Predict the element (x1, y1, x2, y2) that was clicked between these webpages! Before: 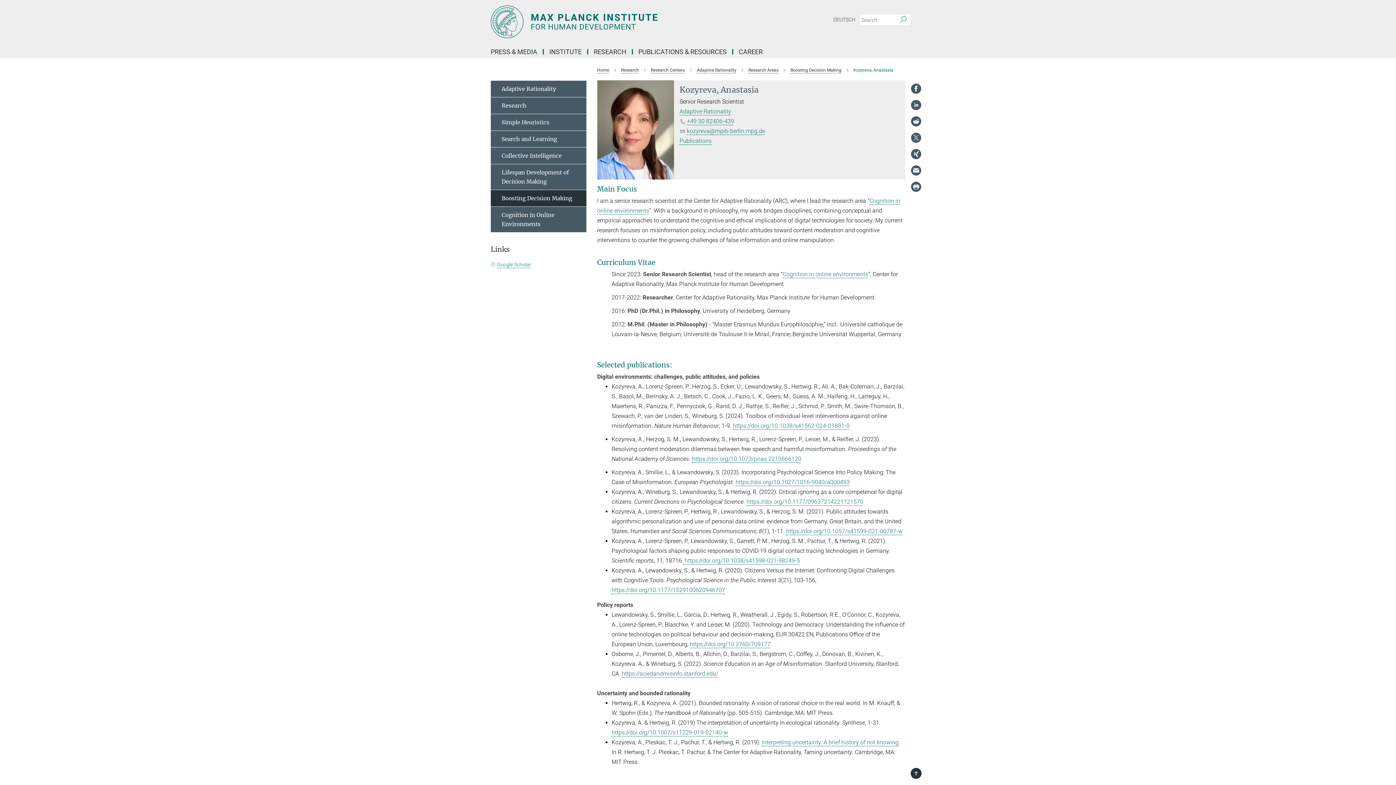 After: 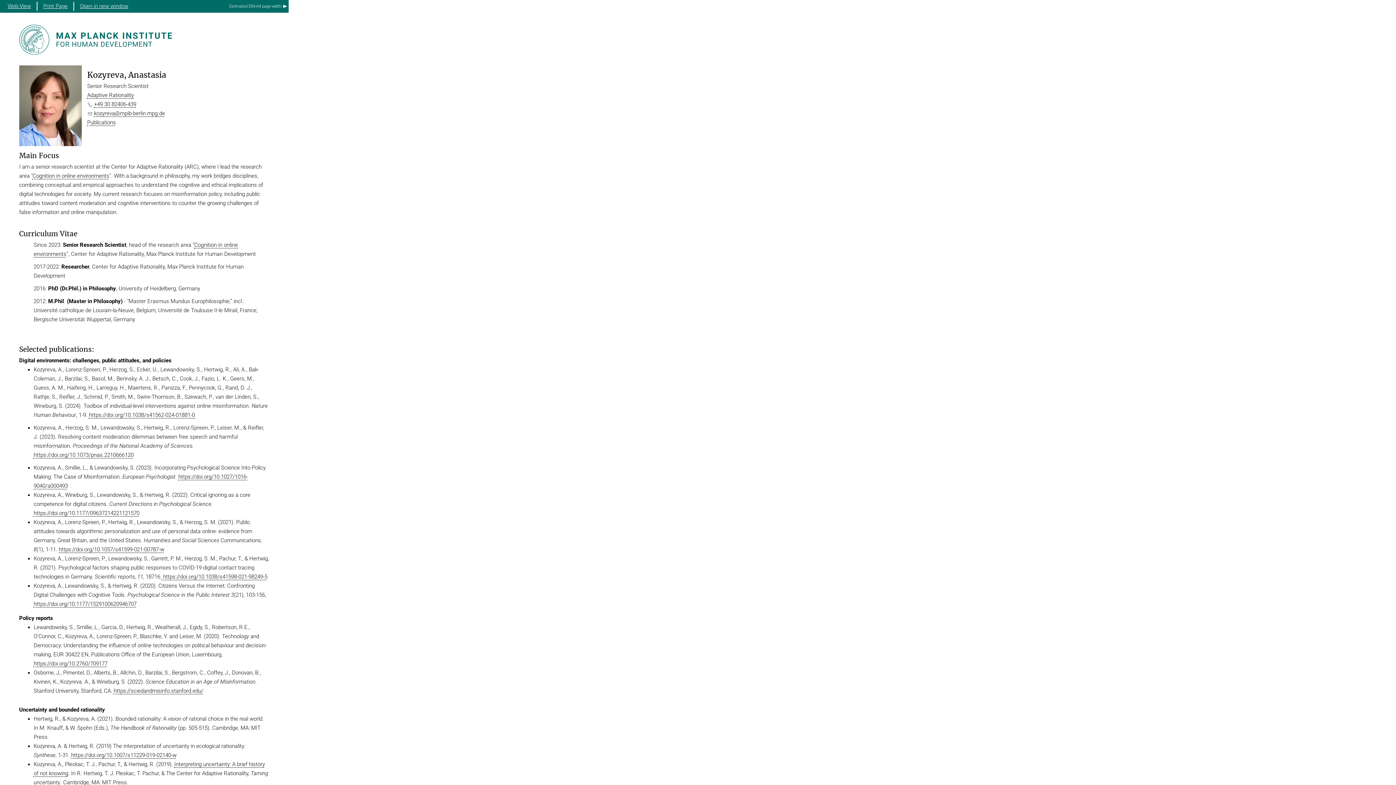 Action: bbox: (910, 181, 921, 192)